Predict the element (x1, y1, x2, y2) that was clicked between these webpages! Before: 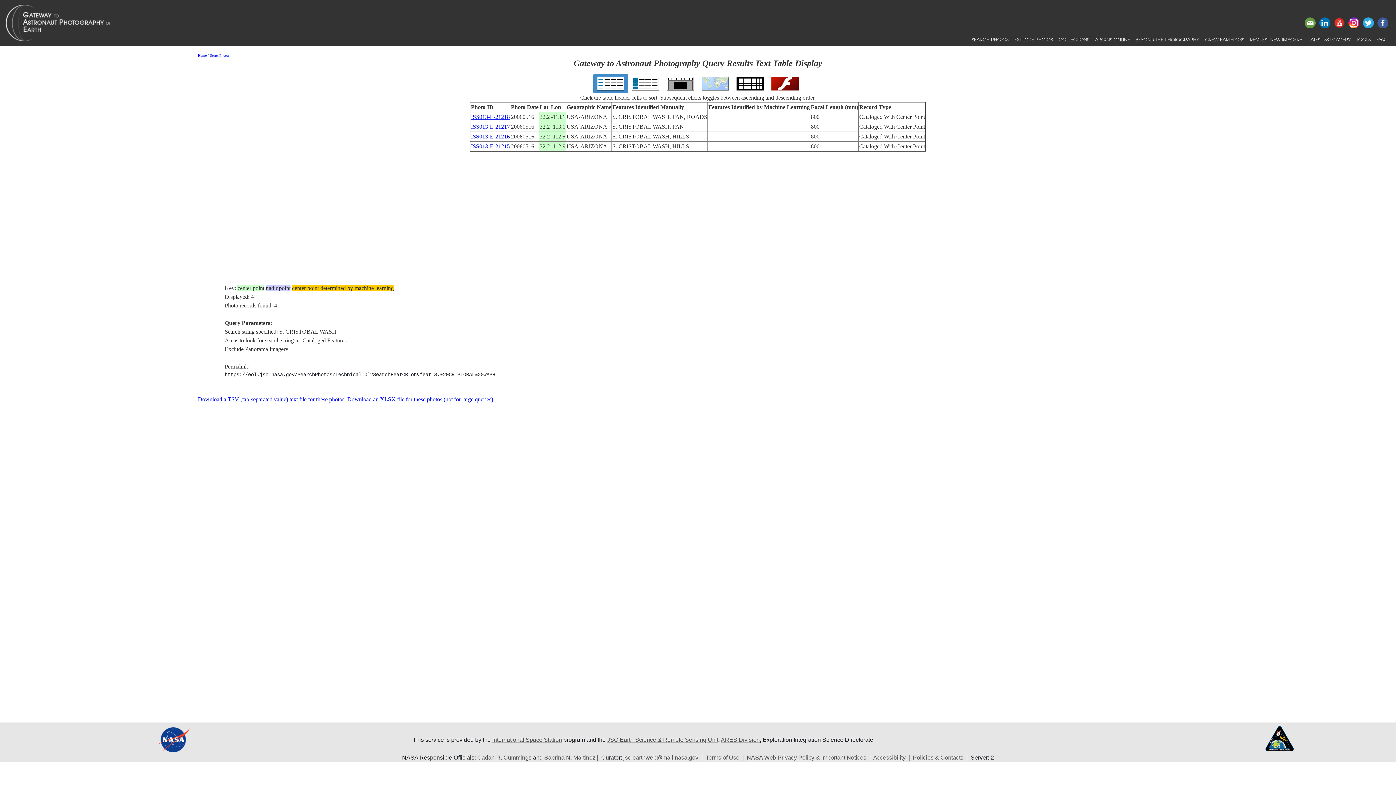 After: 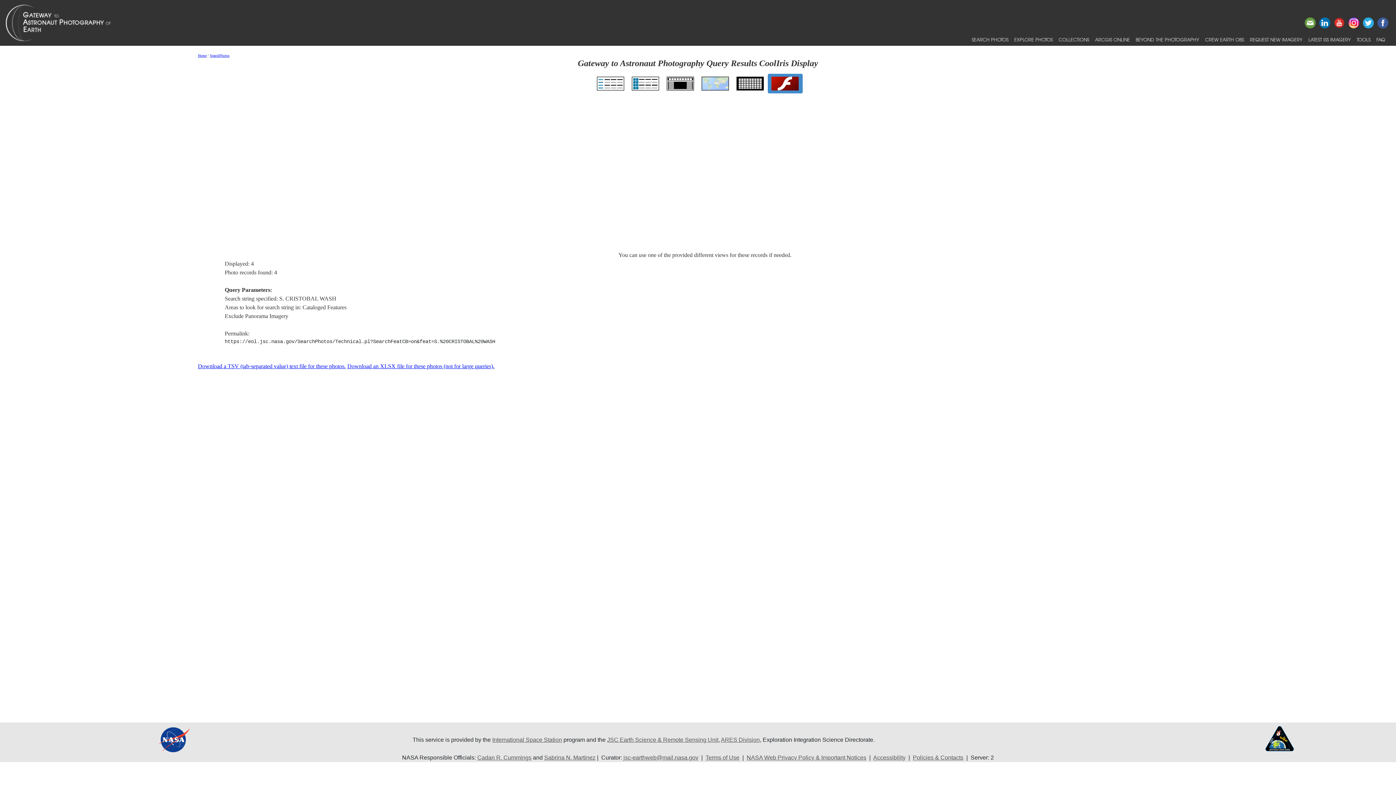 Action: bbox: (771, 79, 799, 85)